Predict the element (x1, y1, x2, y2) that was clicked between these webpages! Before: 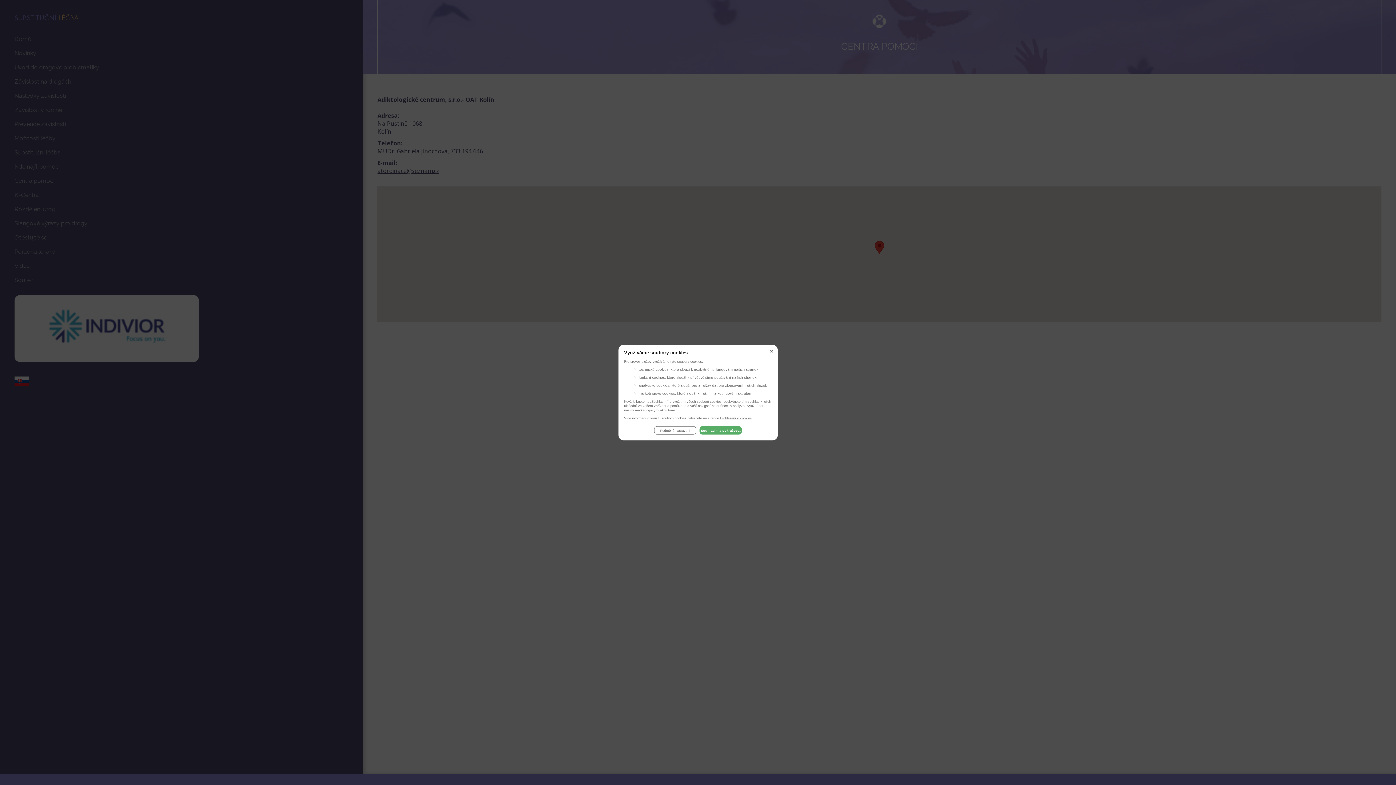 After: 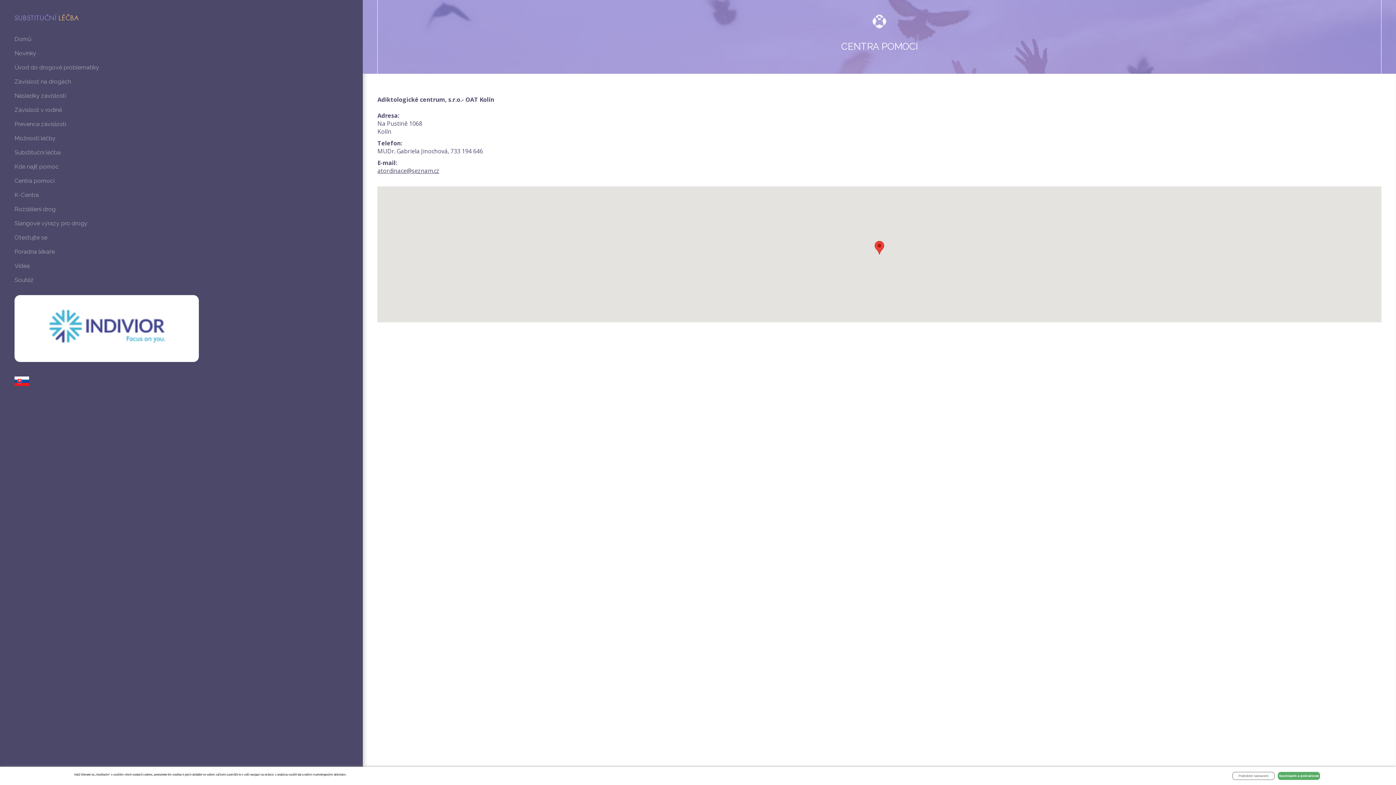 Action: bbox: (771, 349, 774, 352)